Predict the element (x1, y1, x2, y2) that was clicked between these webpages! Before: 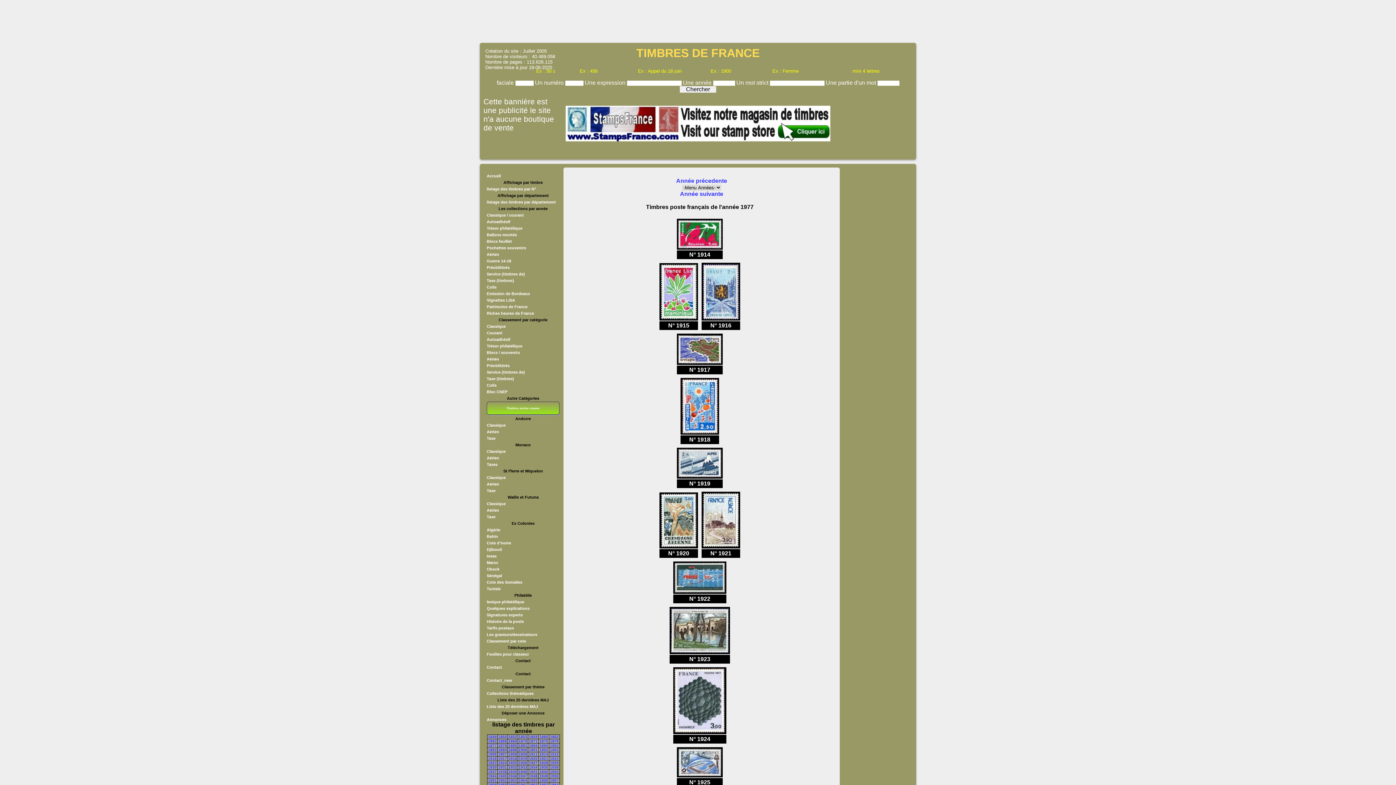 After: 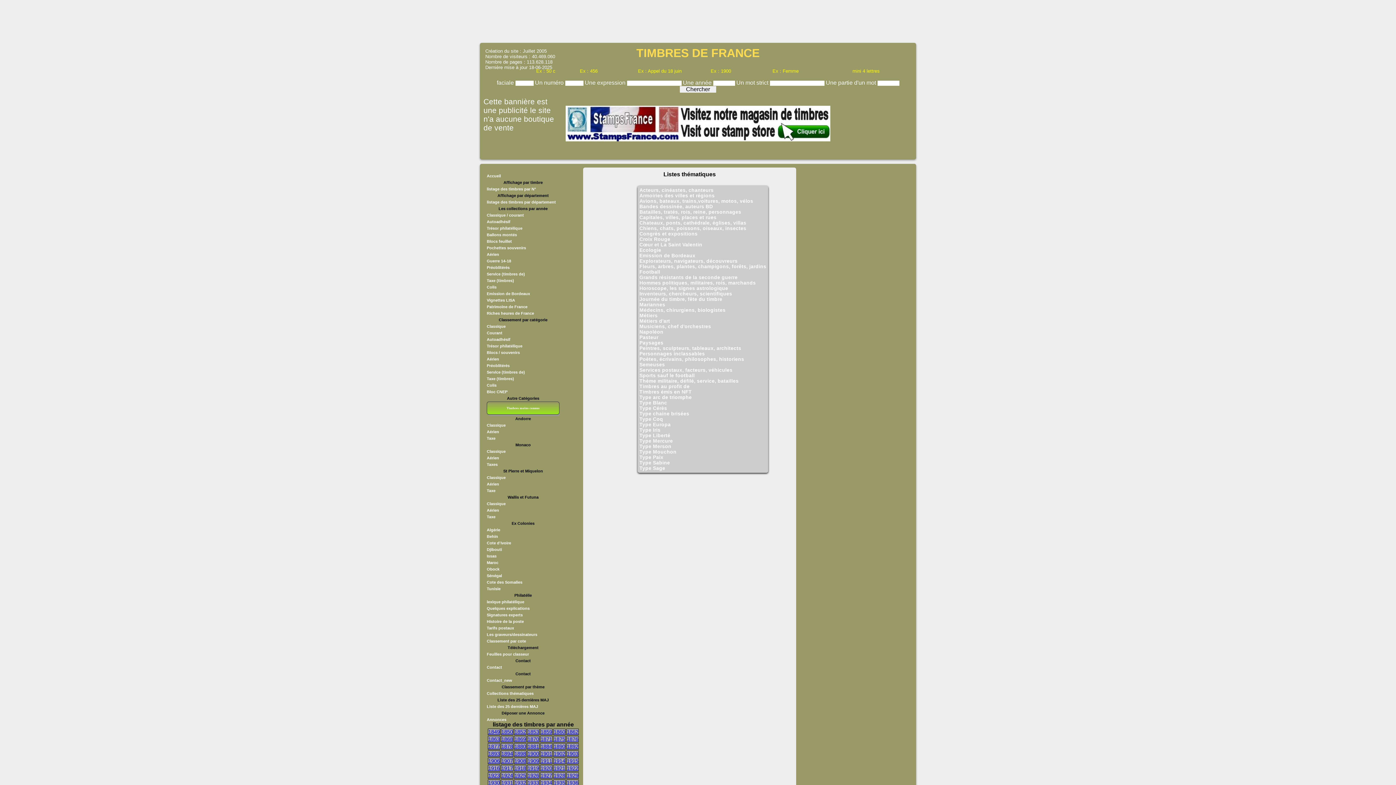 Action: label: Collections thématiques bbox: (486, 691, 533, 696)